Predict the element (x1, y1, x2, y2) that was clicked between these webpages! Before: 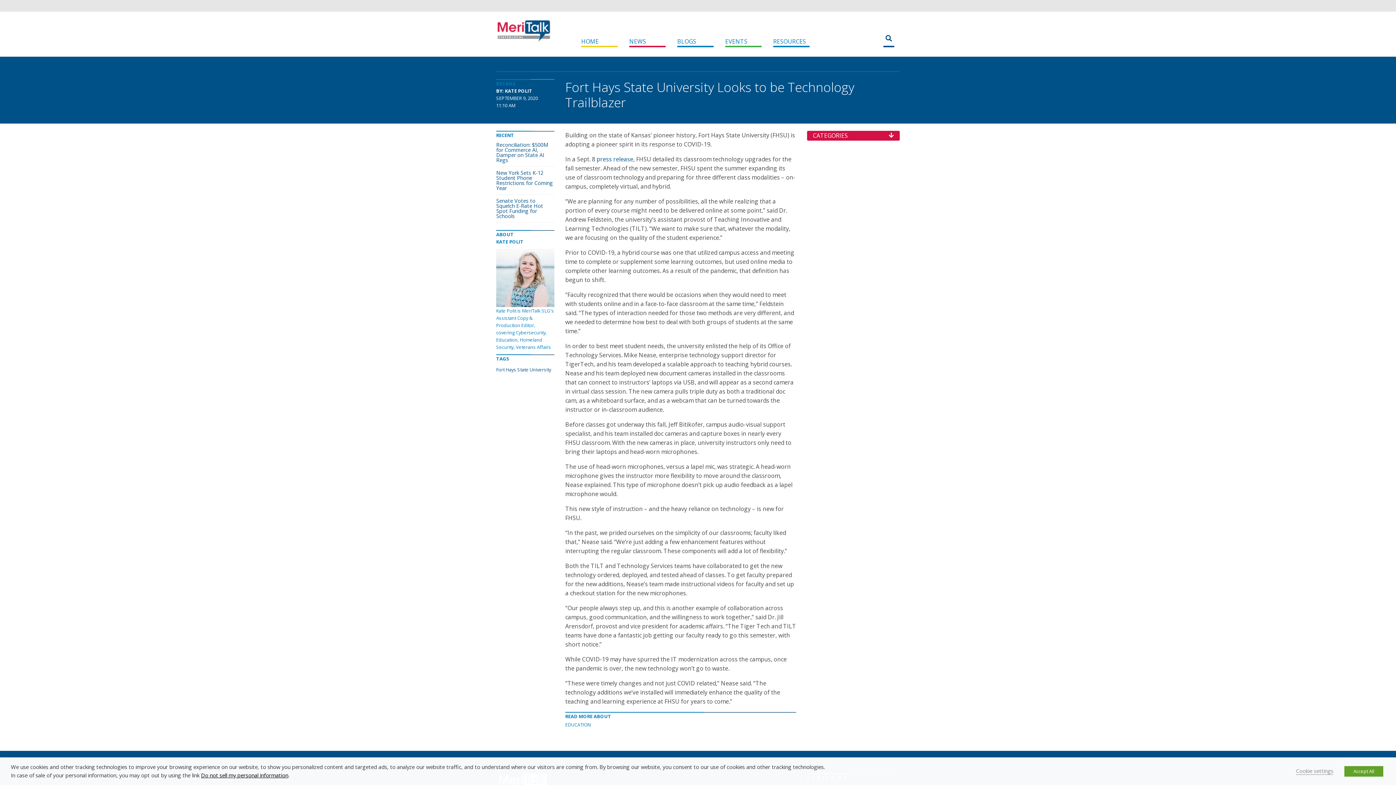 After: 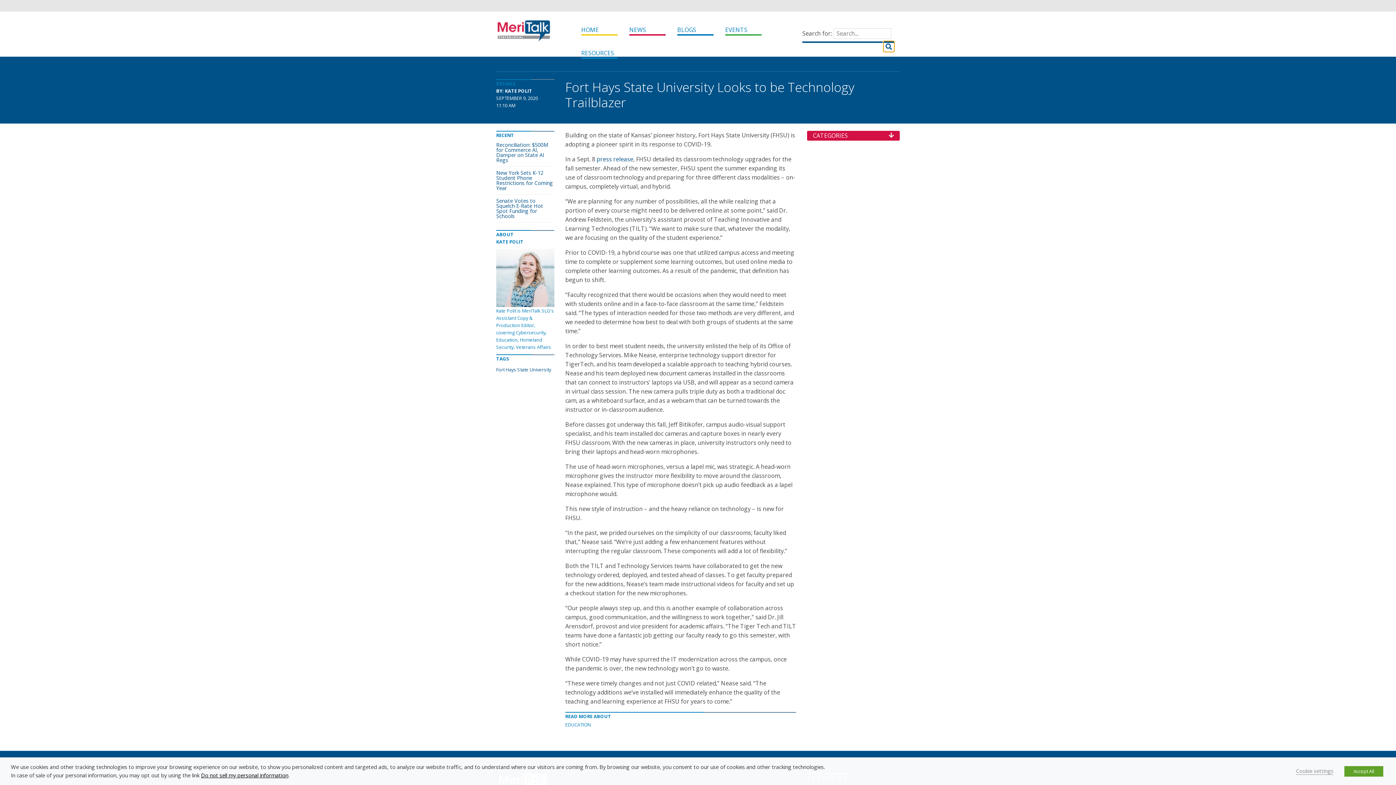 Action: bbox: (883, 32, 894, 43)